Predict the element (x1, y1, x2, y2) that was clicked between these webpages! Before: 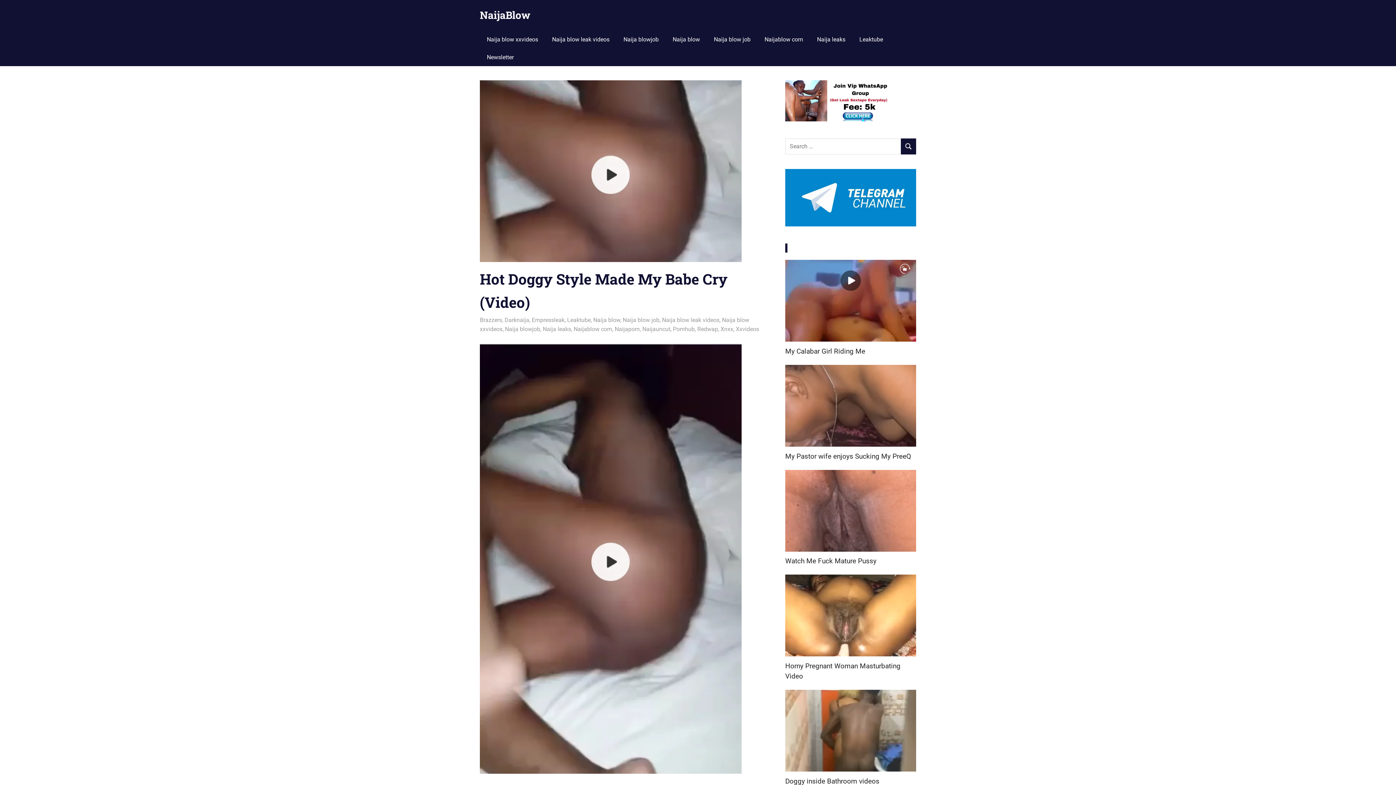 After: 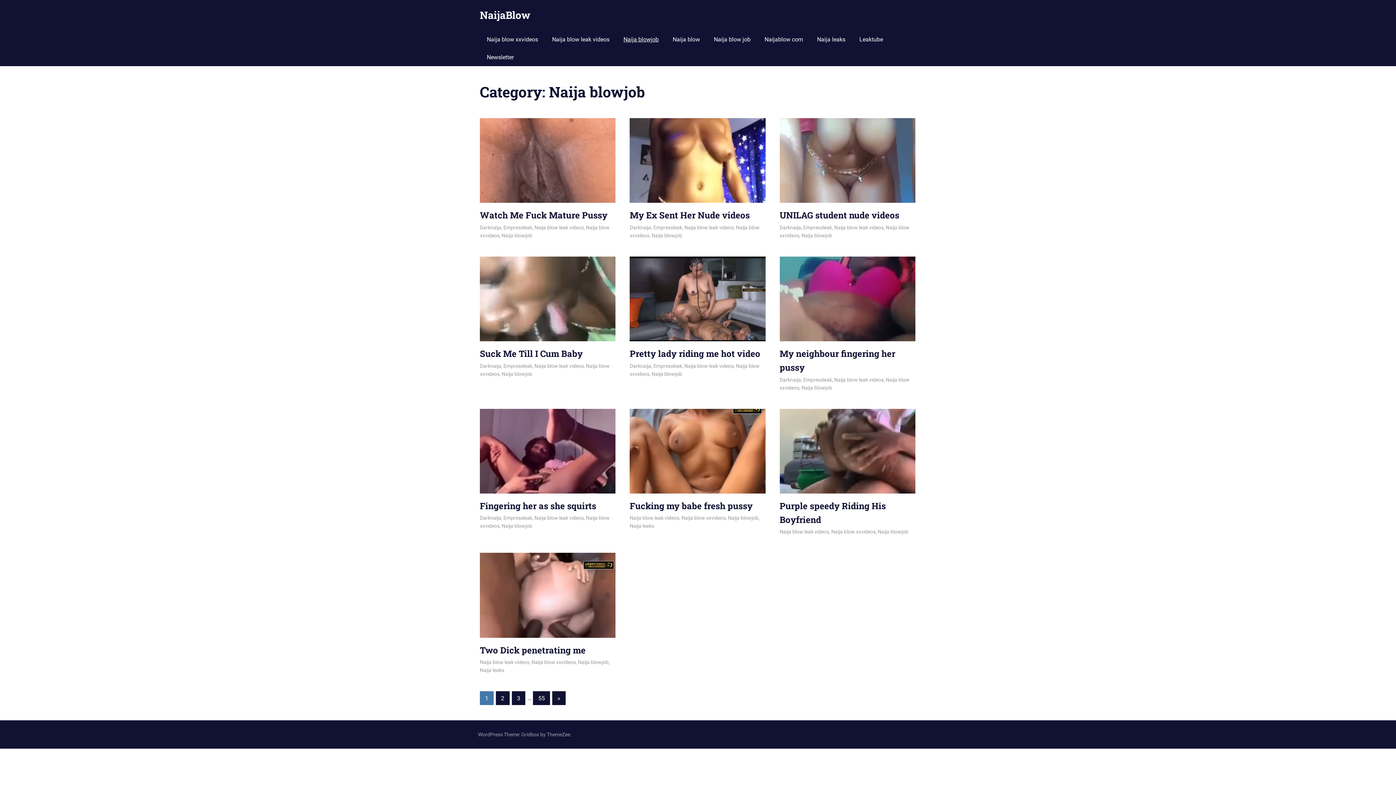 Action: label: Naija blowjob bbox: (505, 325, 540, 332)